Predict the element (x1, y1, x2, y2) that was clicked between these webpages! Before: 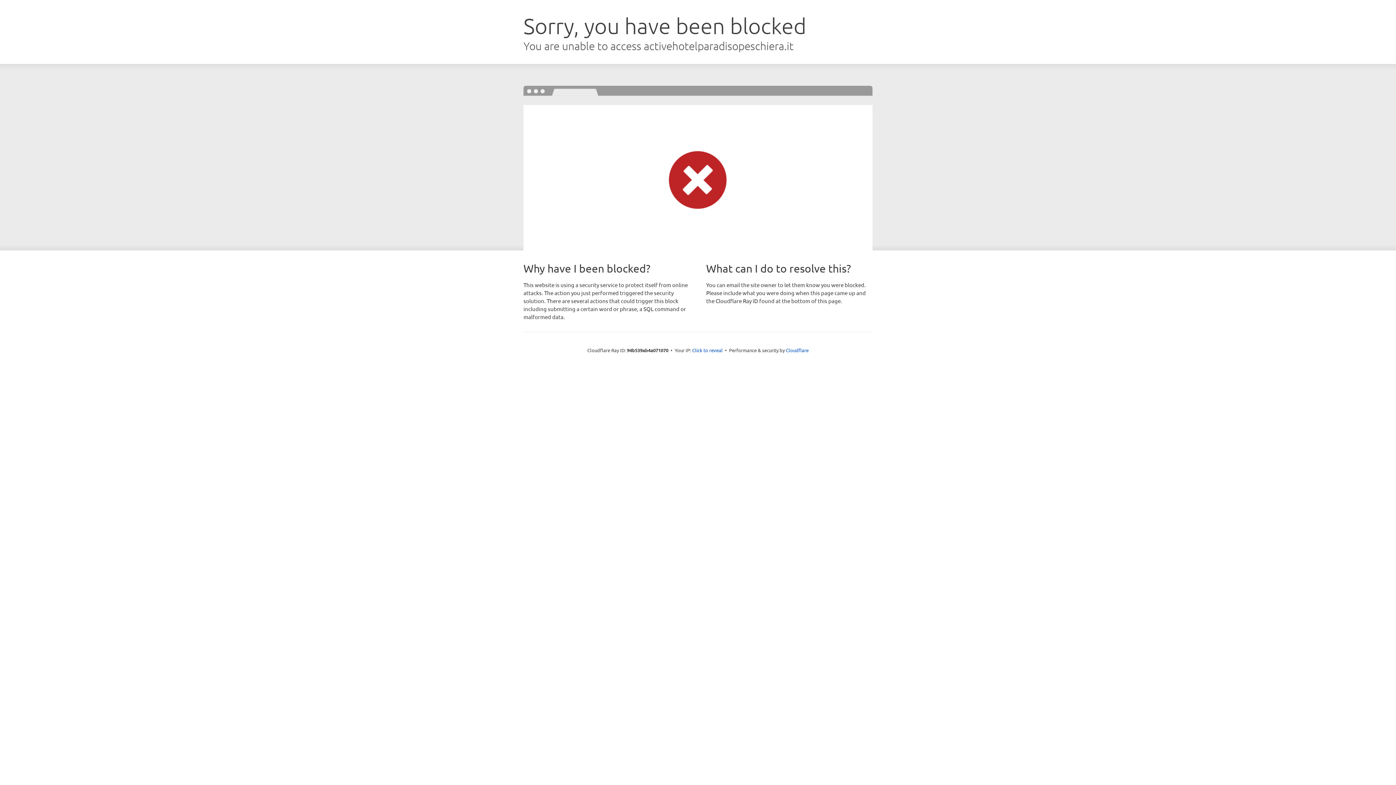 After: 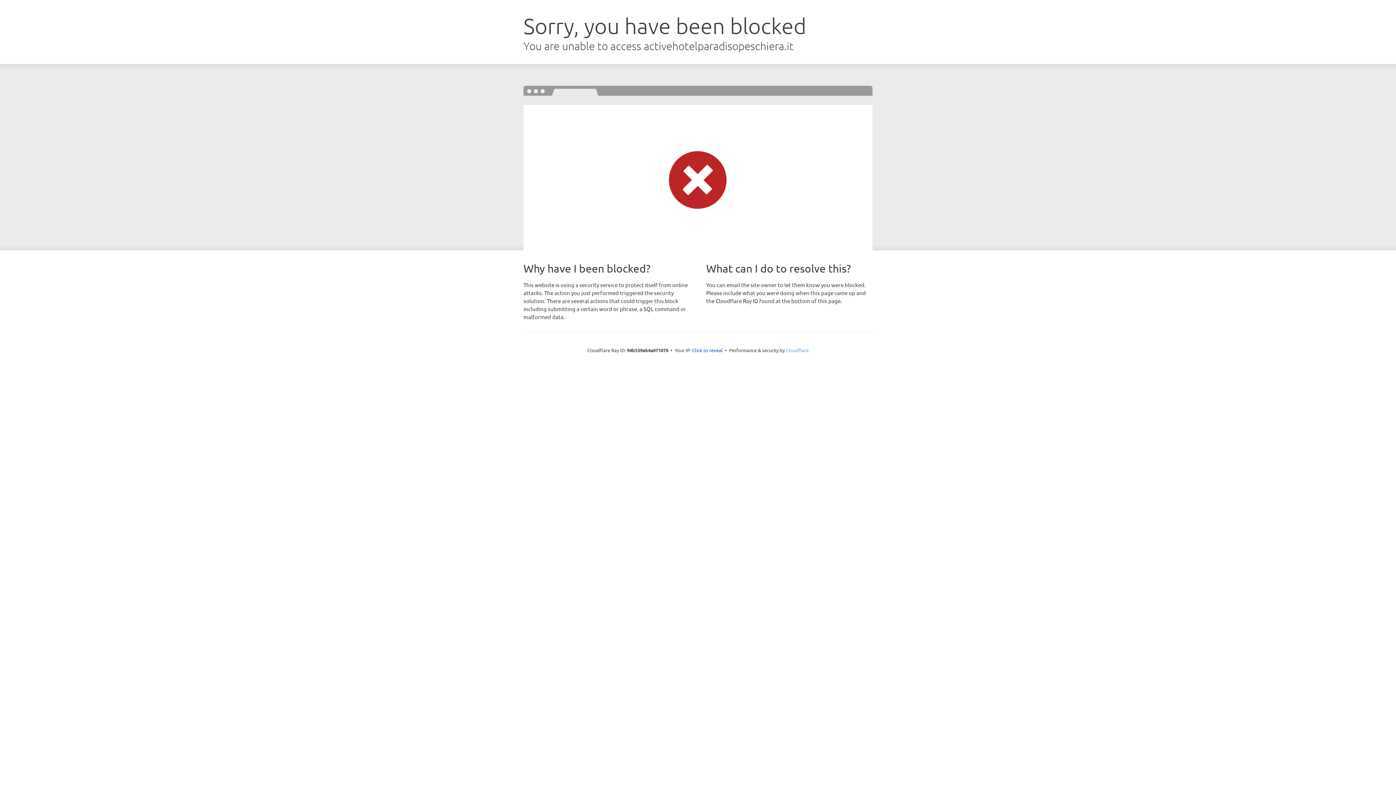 Action: label: Cloudflare bbox: (786, 347, 808, 353)